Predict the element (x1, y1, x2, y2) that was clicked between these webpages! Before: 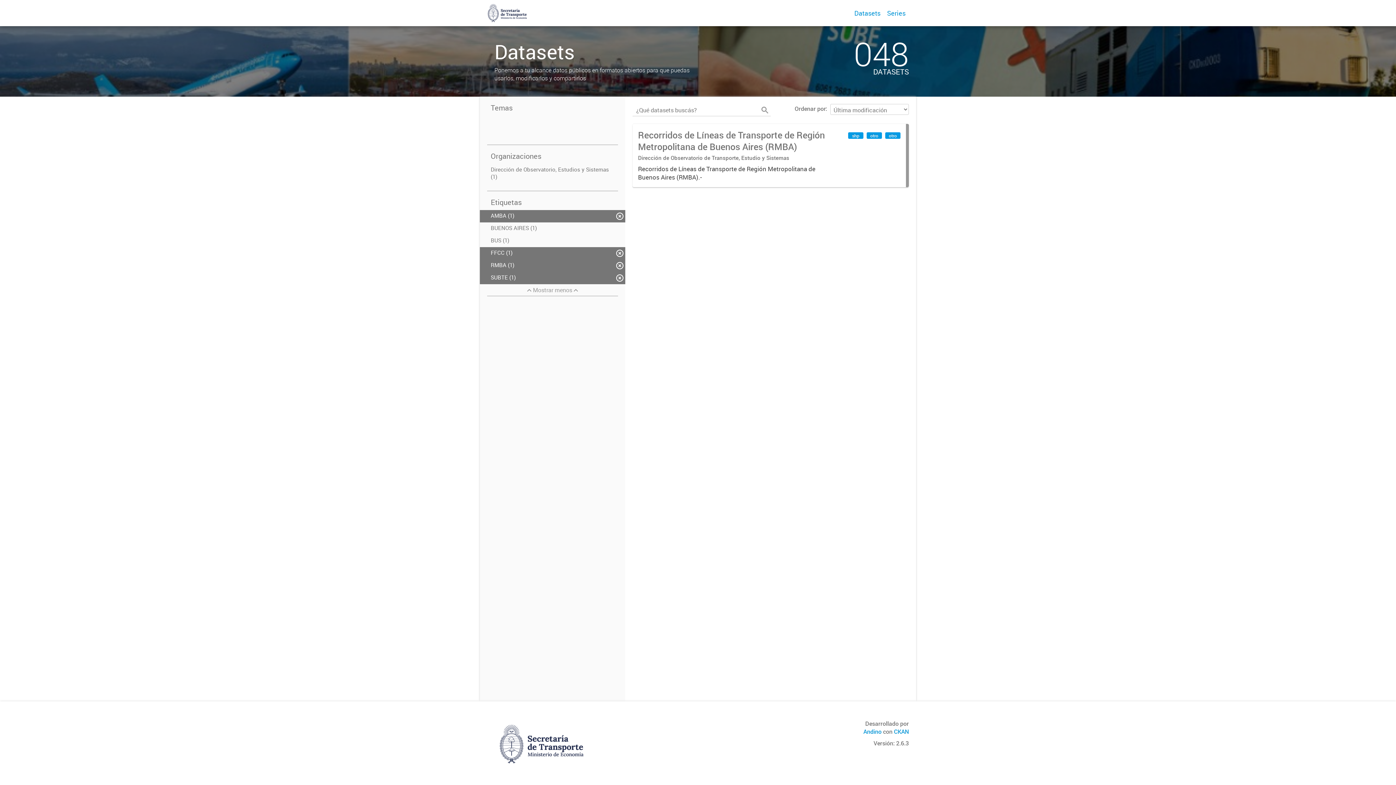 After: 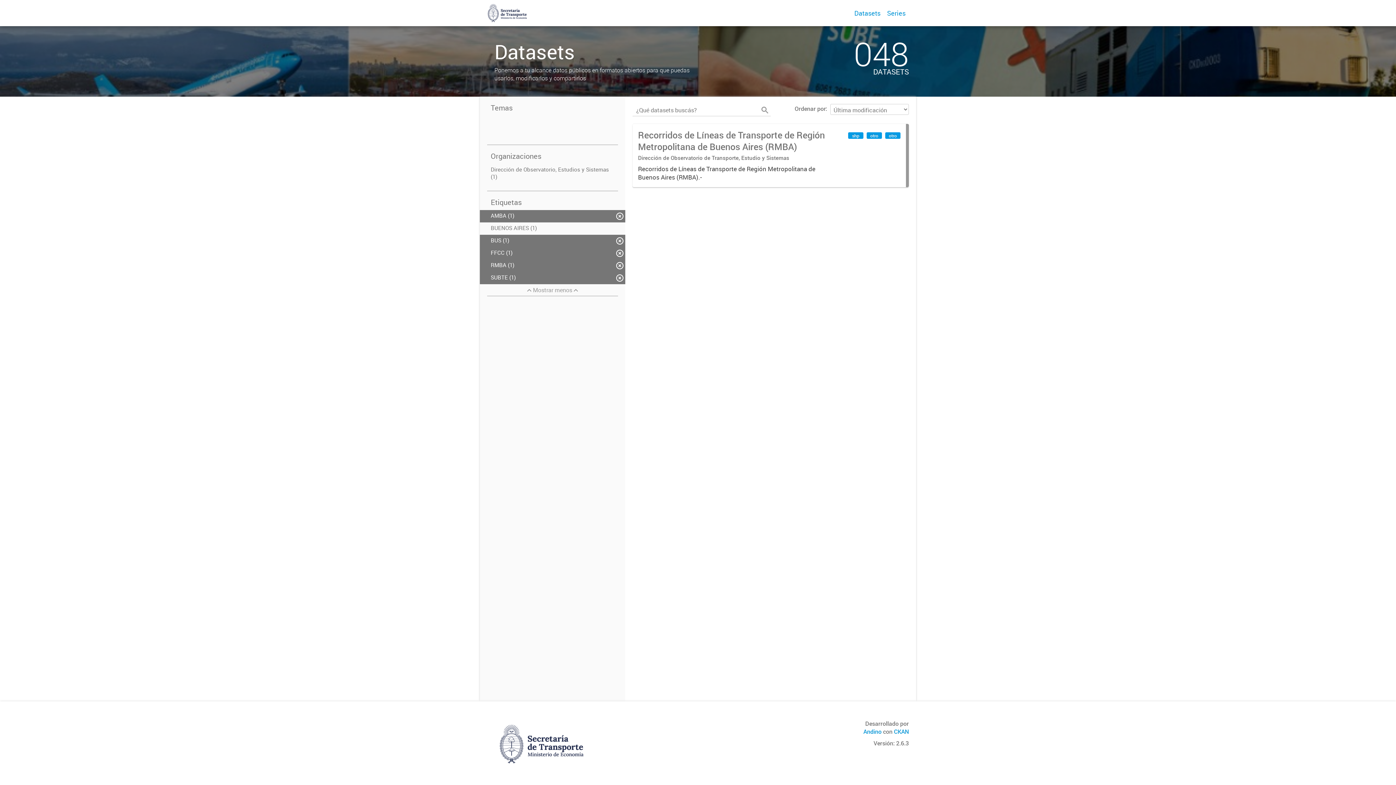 Action: label: BUS (1) bbox: (480, 234, 625, 247)